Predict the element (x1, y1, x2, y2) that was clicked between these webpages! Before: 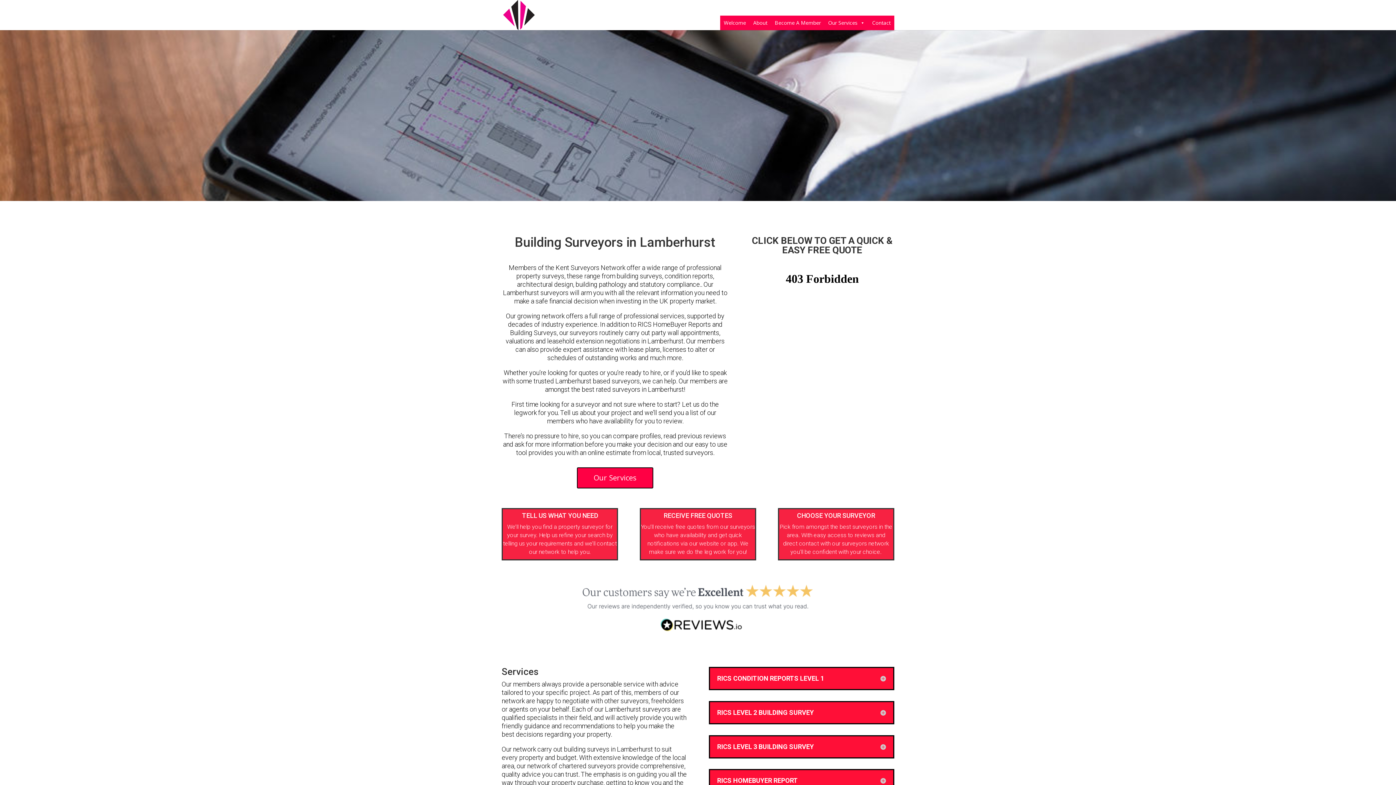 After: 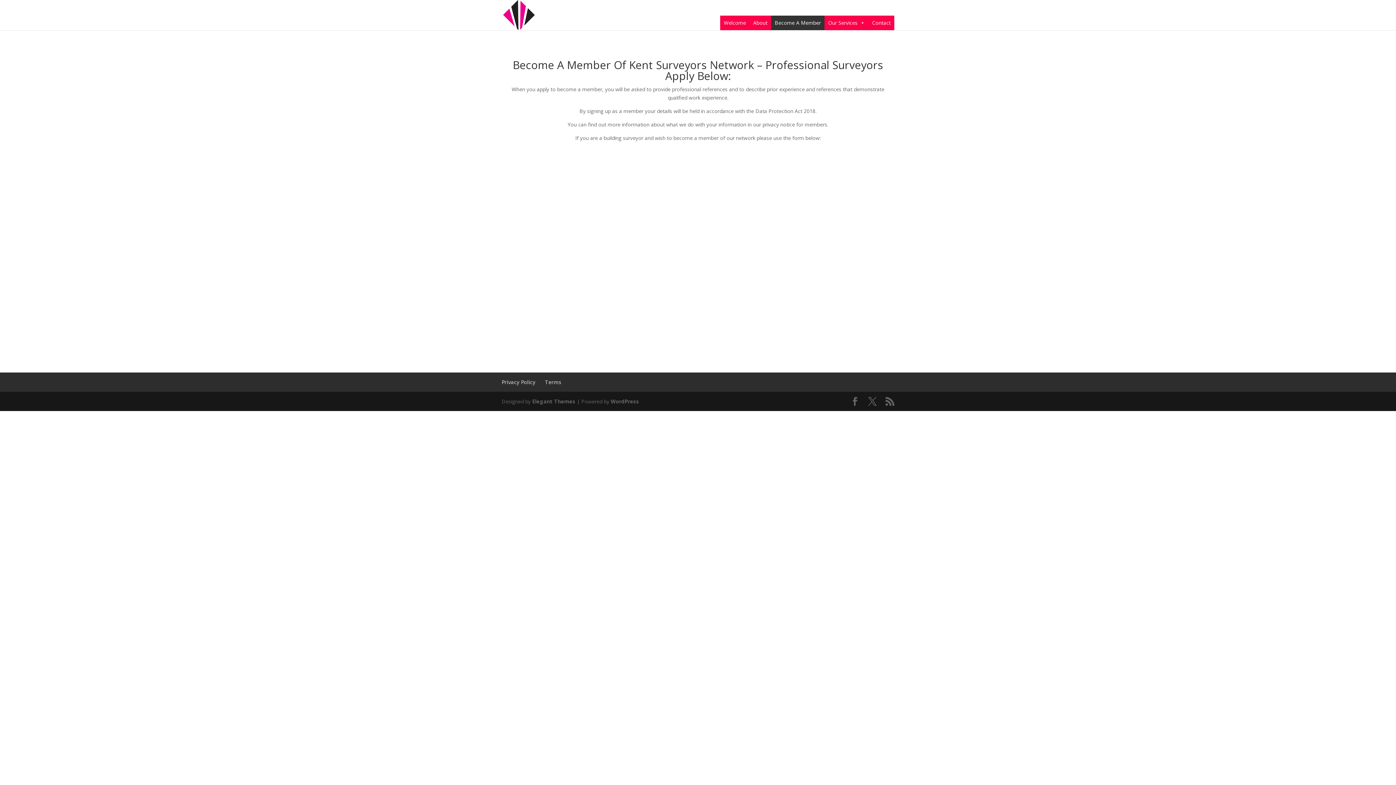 Action: bbox: (771, 15, 824, 30) label: Become A Member